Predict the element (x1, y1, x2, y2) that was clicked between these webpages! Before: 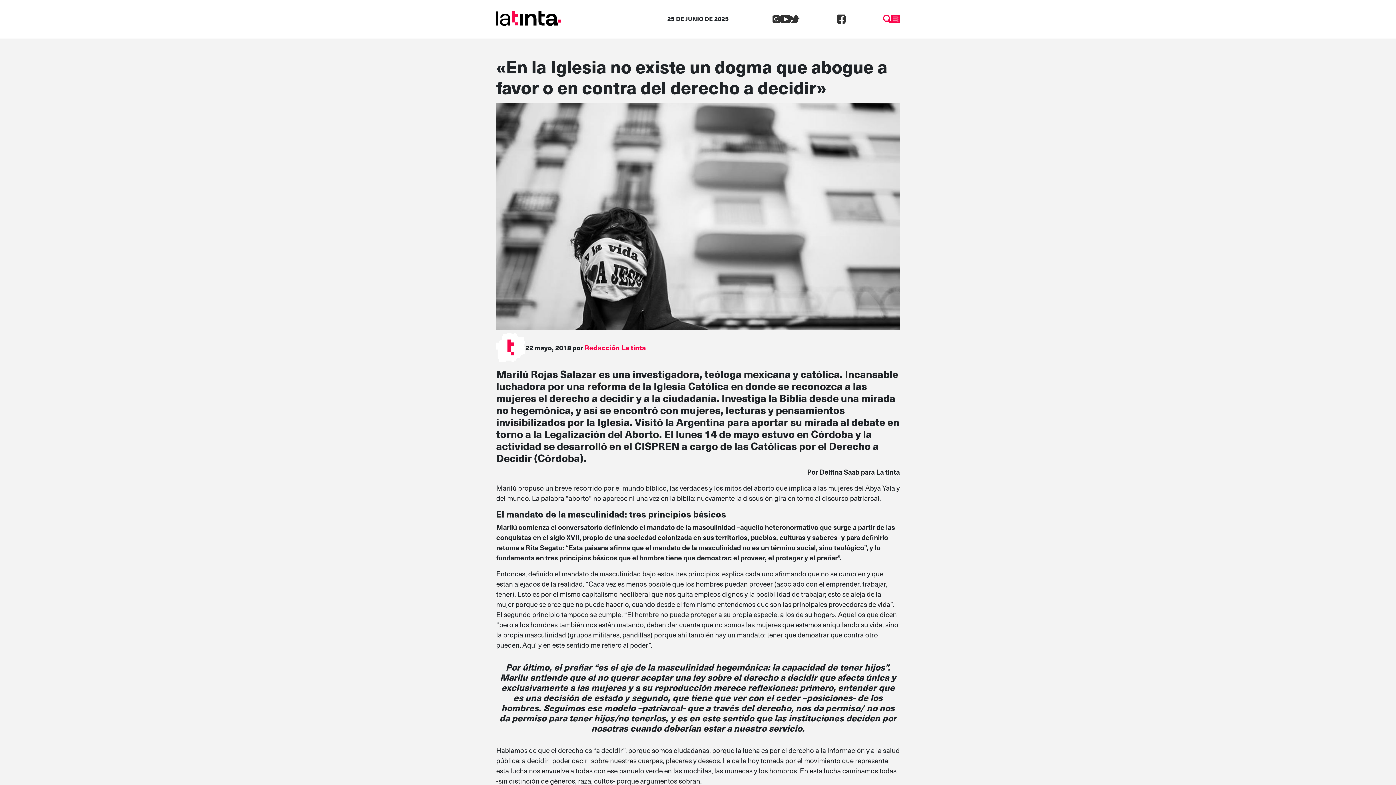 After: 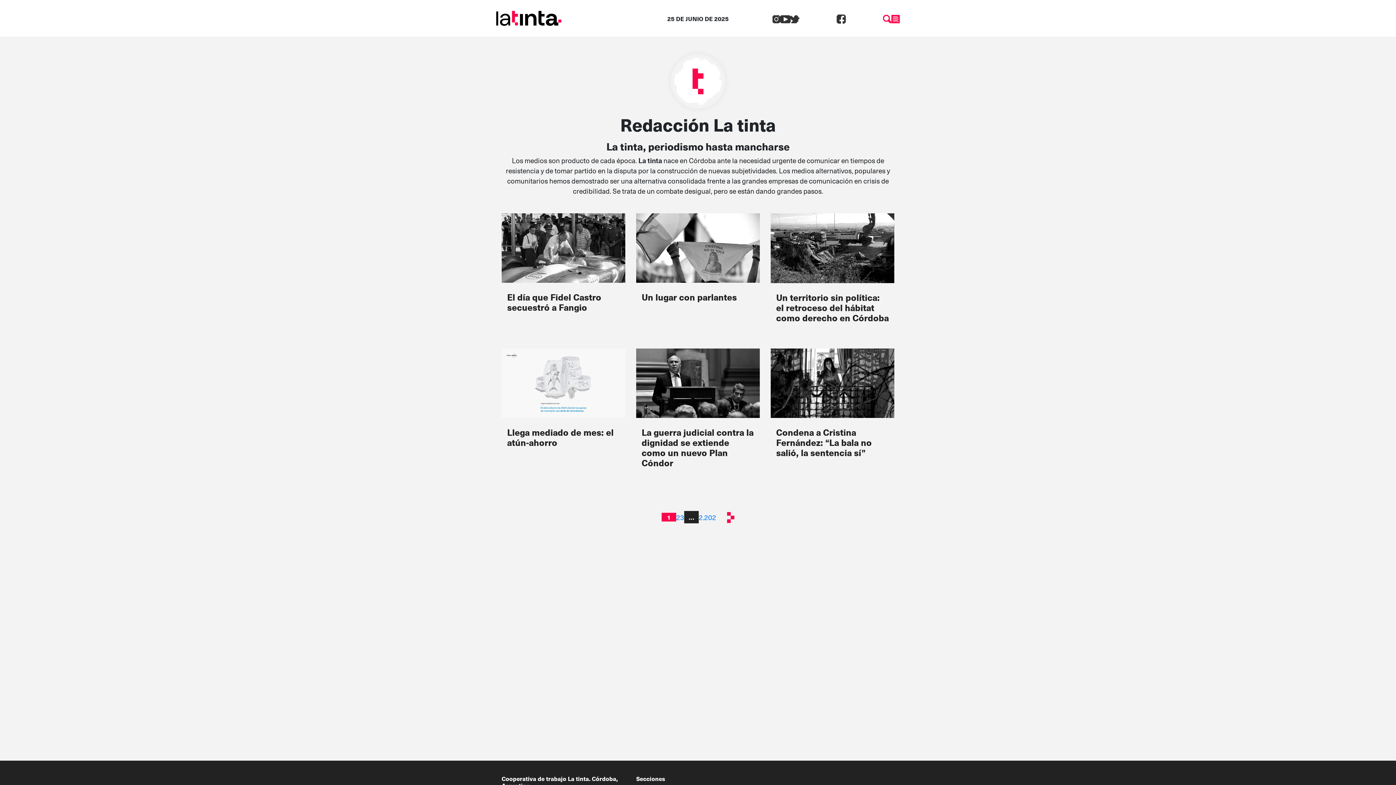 Action: bbox: (584, 342, 646, 352) label: Redacción La tinta